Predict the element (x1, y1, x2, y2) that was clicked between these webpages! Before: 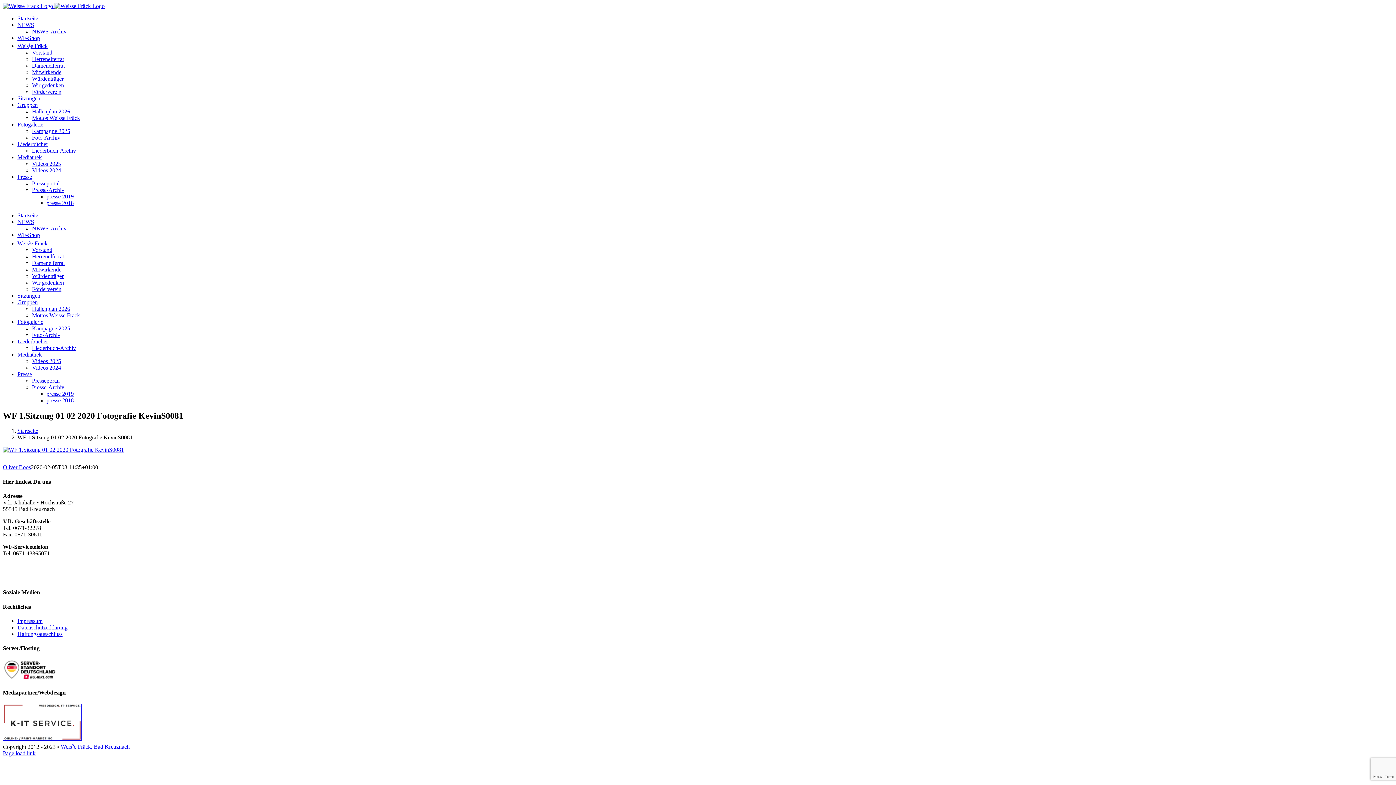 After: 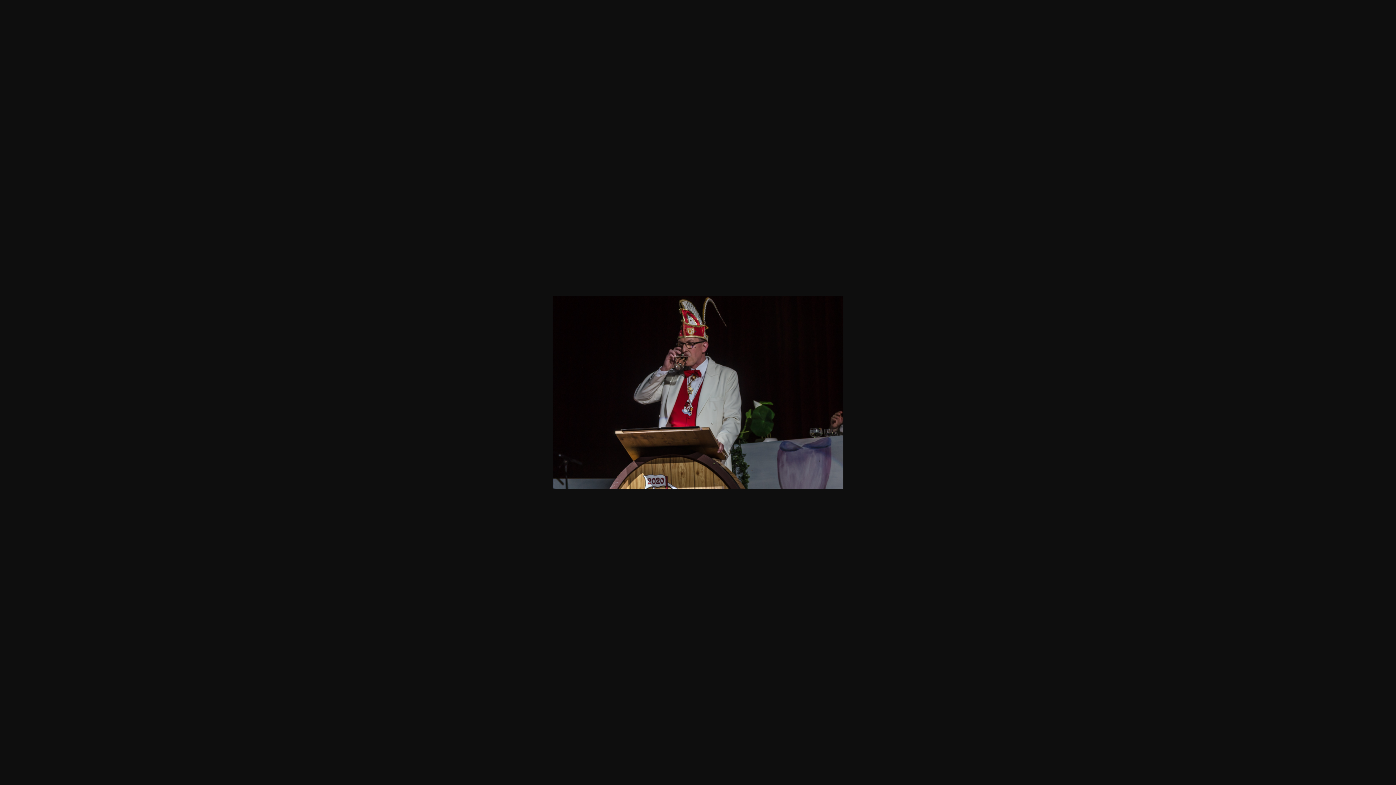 Action: bbox: (2, 447, 124, 453)